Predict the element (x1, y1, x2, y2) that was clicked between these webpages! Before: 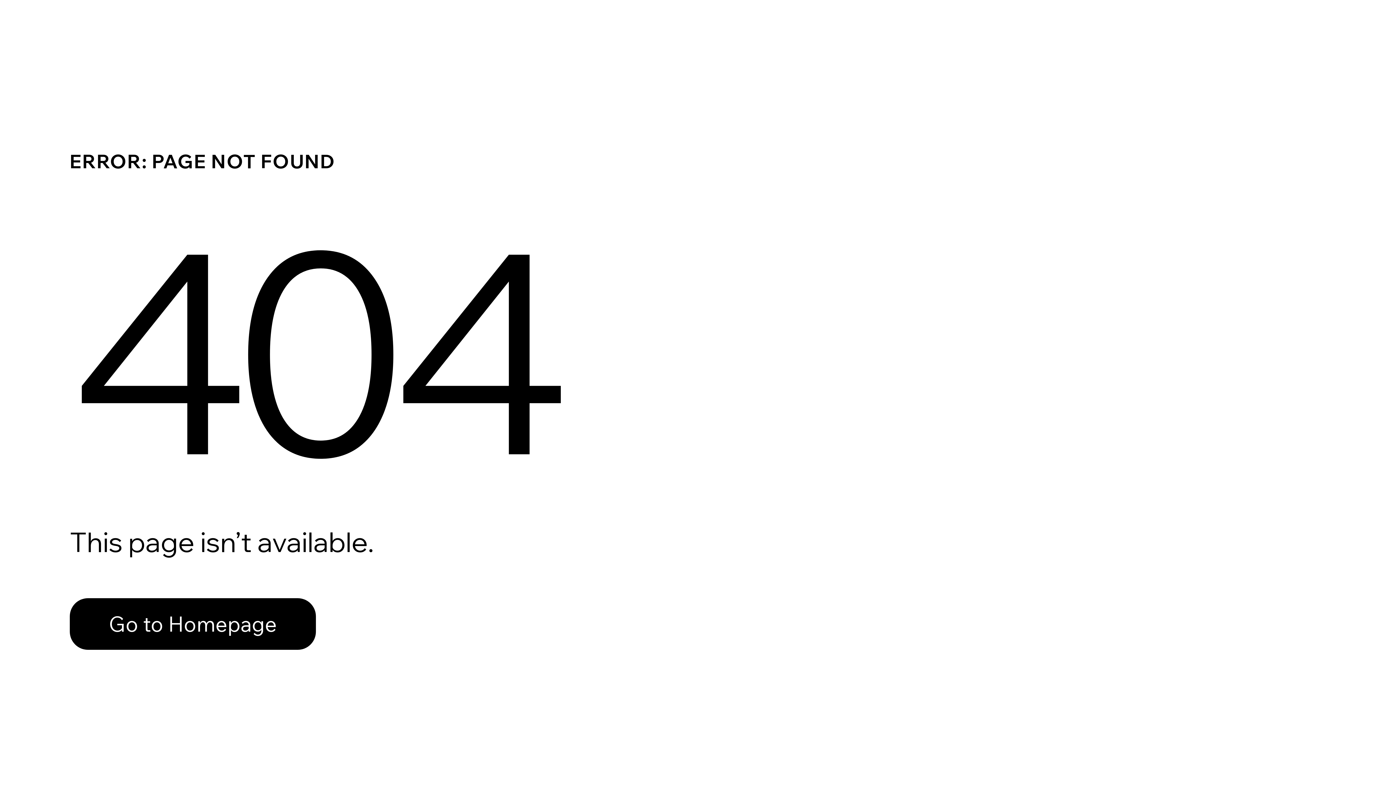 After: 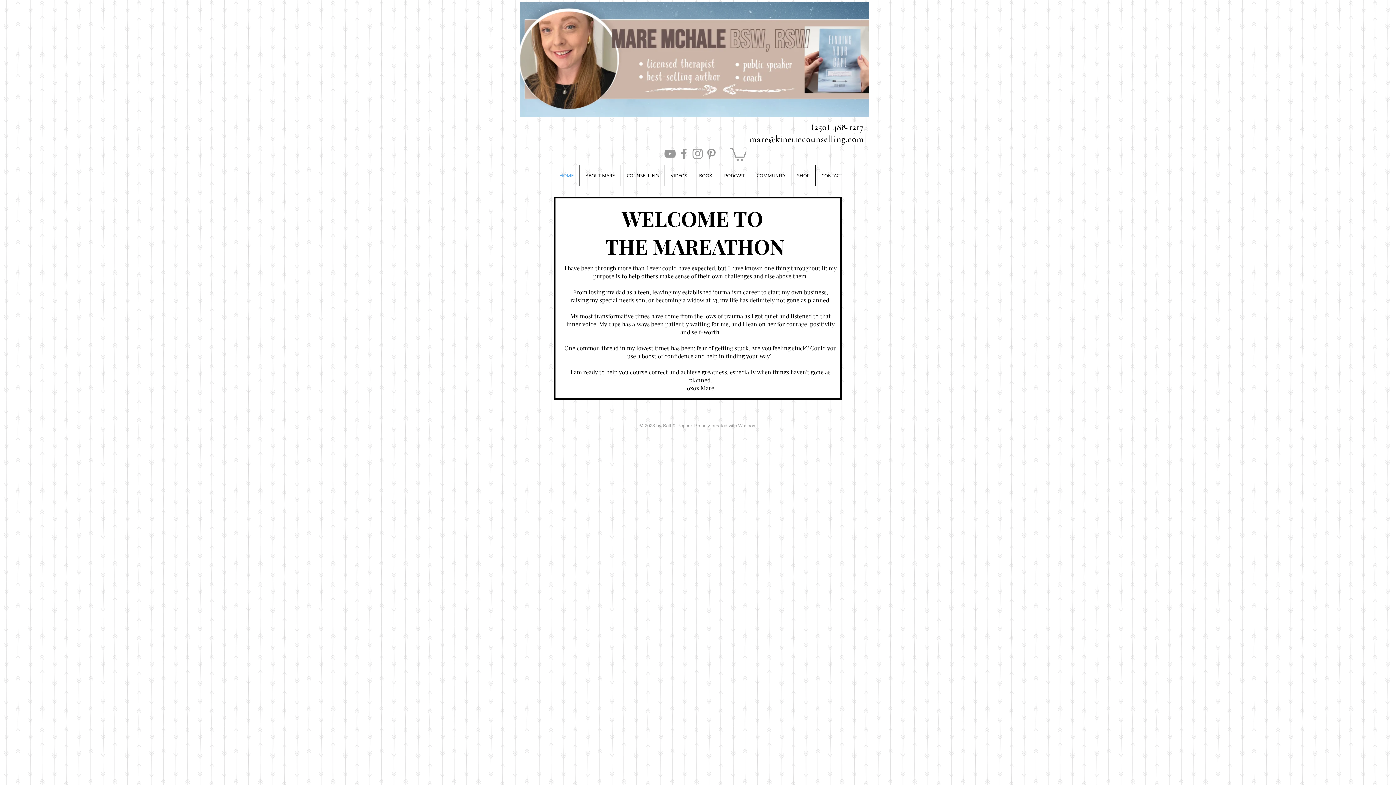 Action: bbox: (69, 582, 768, 659) label: Go to Homepage